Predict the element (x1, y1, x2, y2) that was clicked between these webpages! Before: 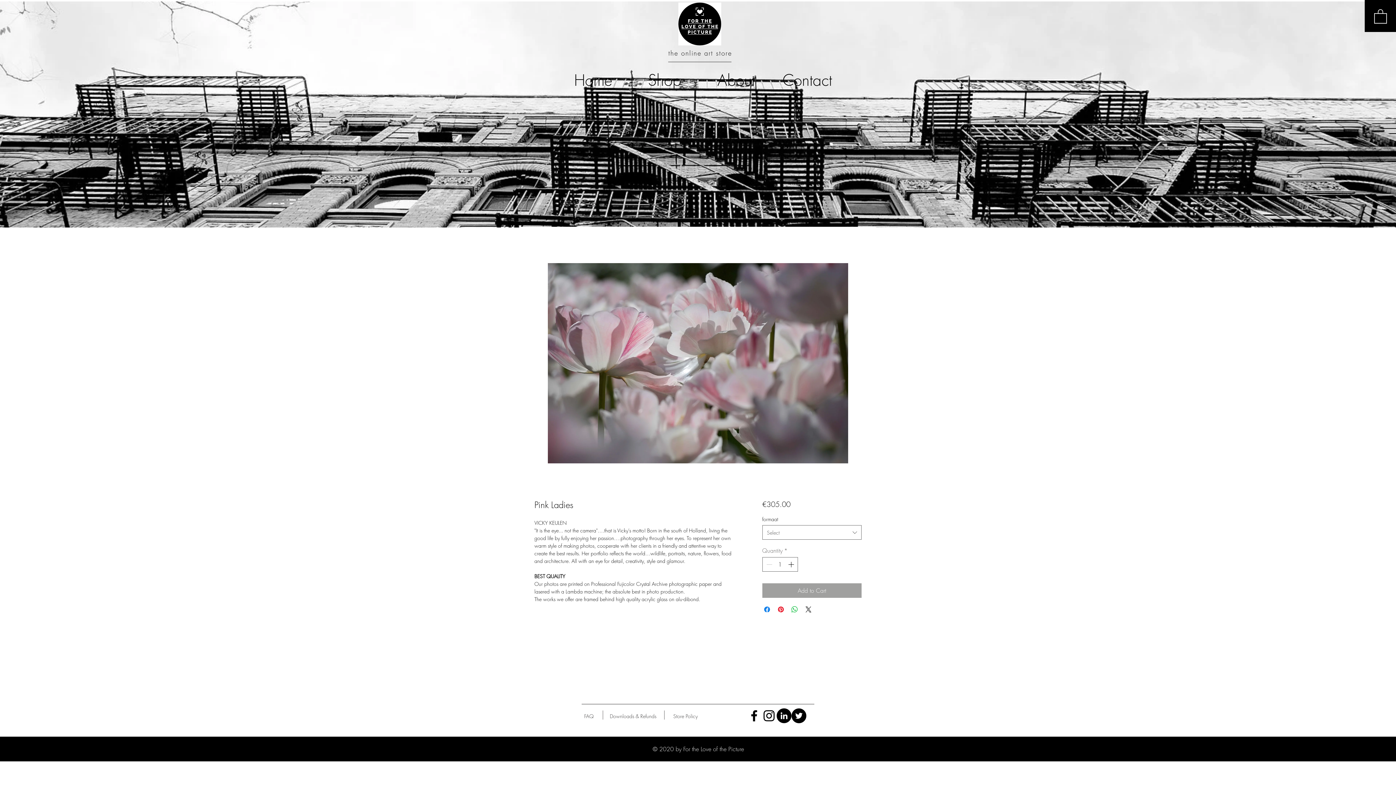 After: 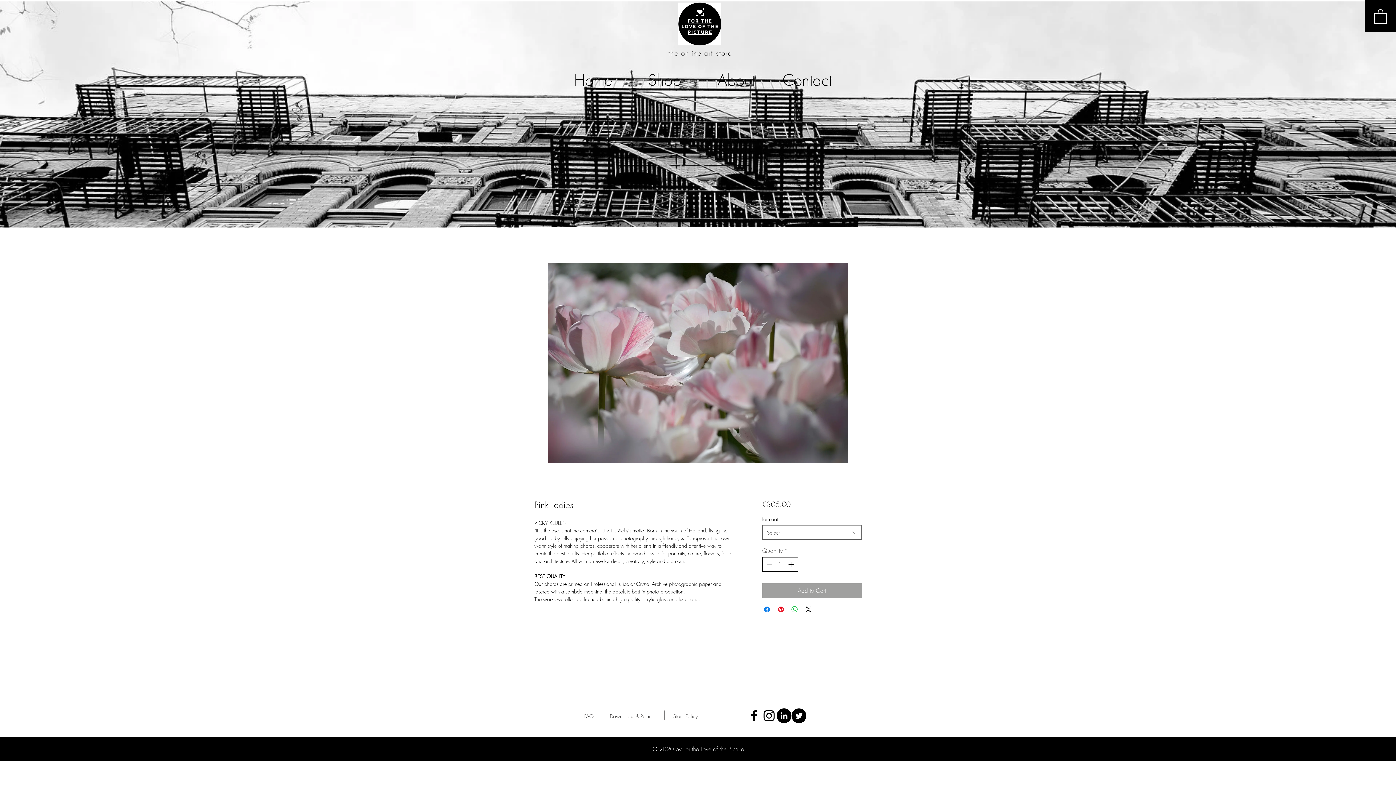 Action: label: Increment bbox: (786, 557, 796, 571)